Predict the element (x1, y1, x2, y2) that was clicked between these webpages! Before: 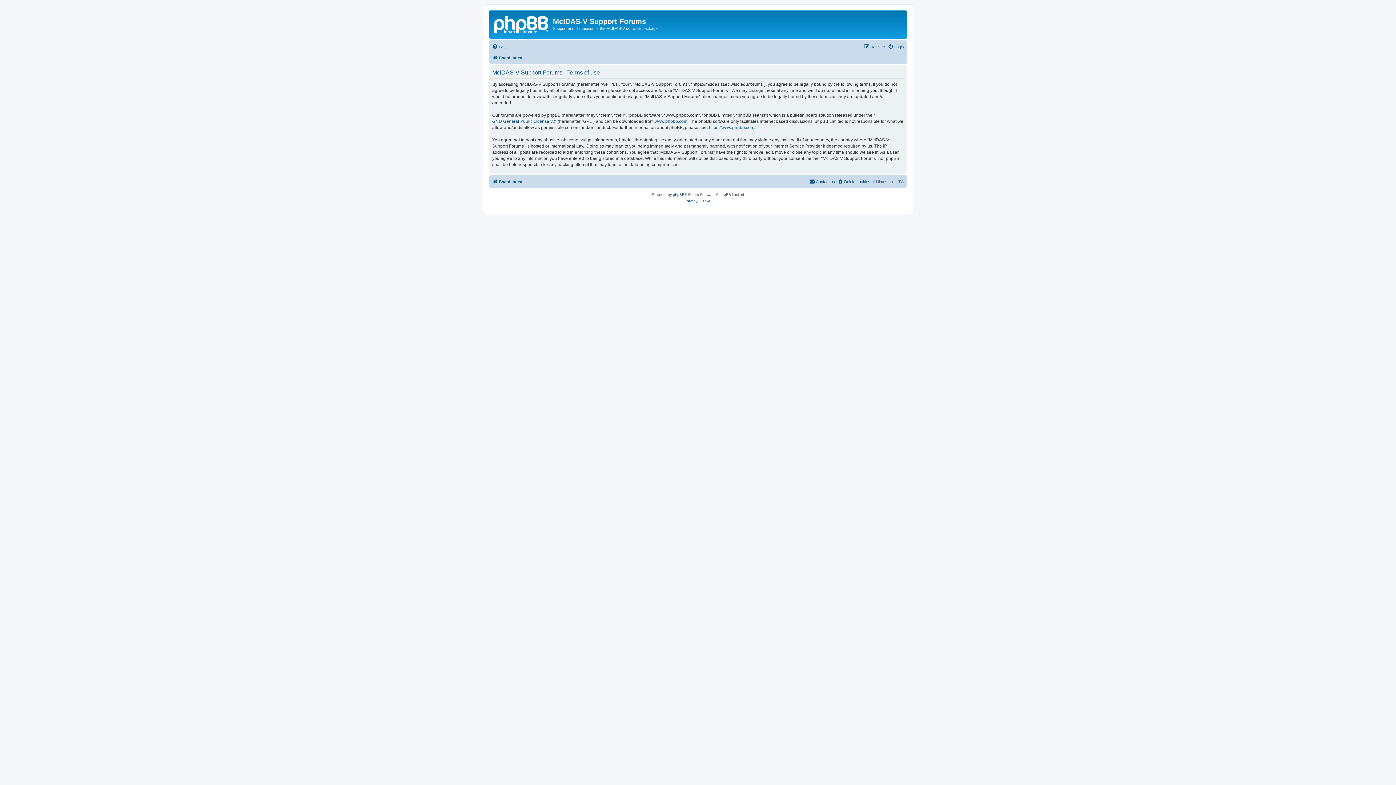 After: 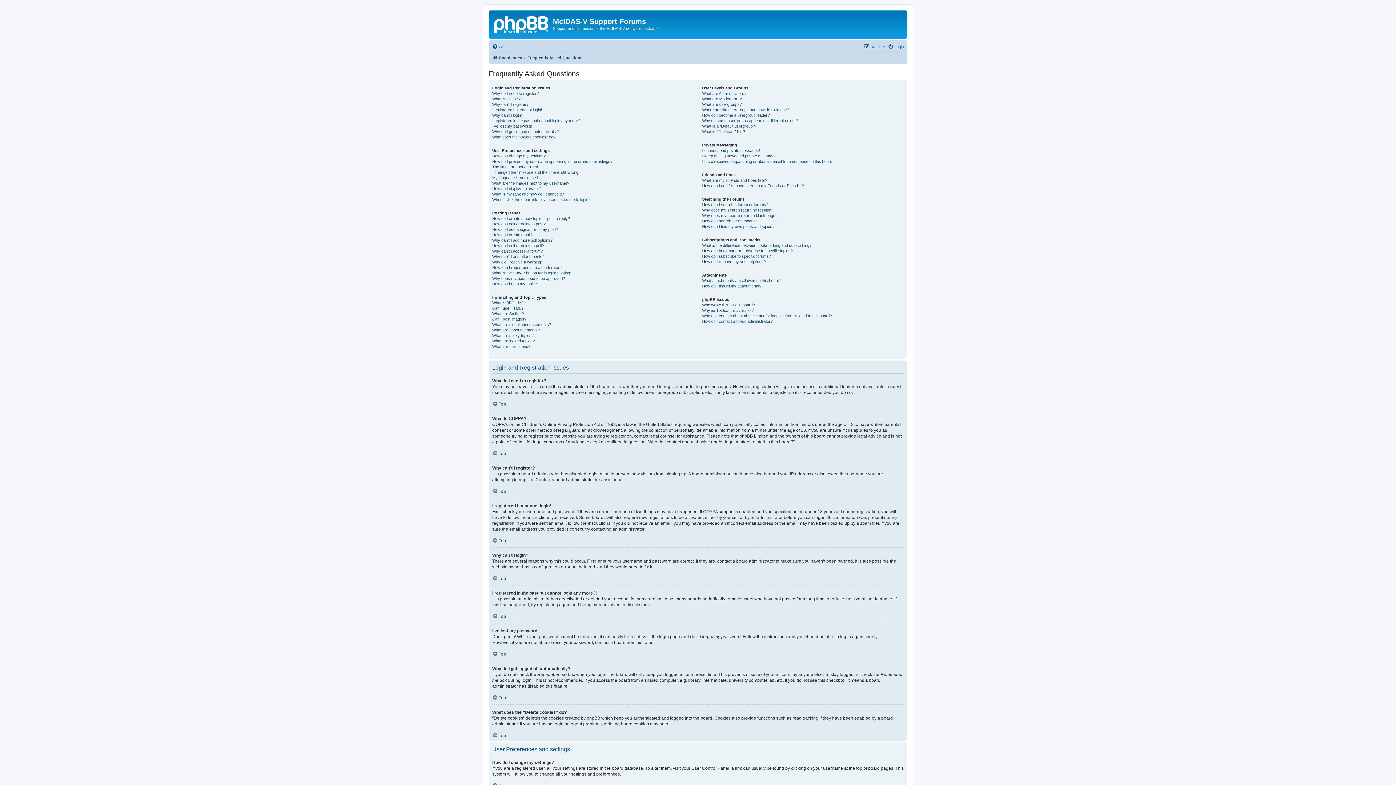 Action: bbox: (492, 42, 506, 51) label: FAQ